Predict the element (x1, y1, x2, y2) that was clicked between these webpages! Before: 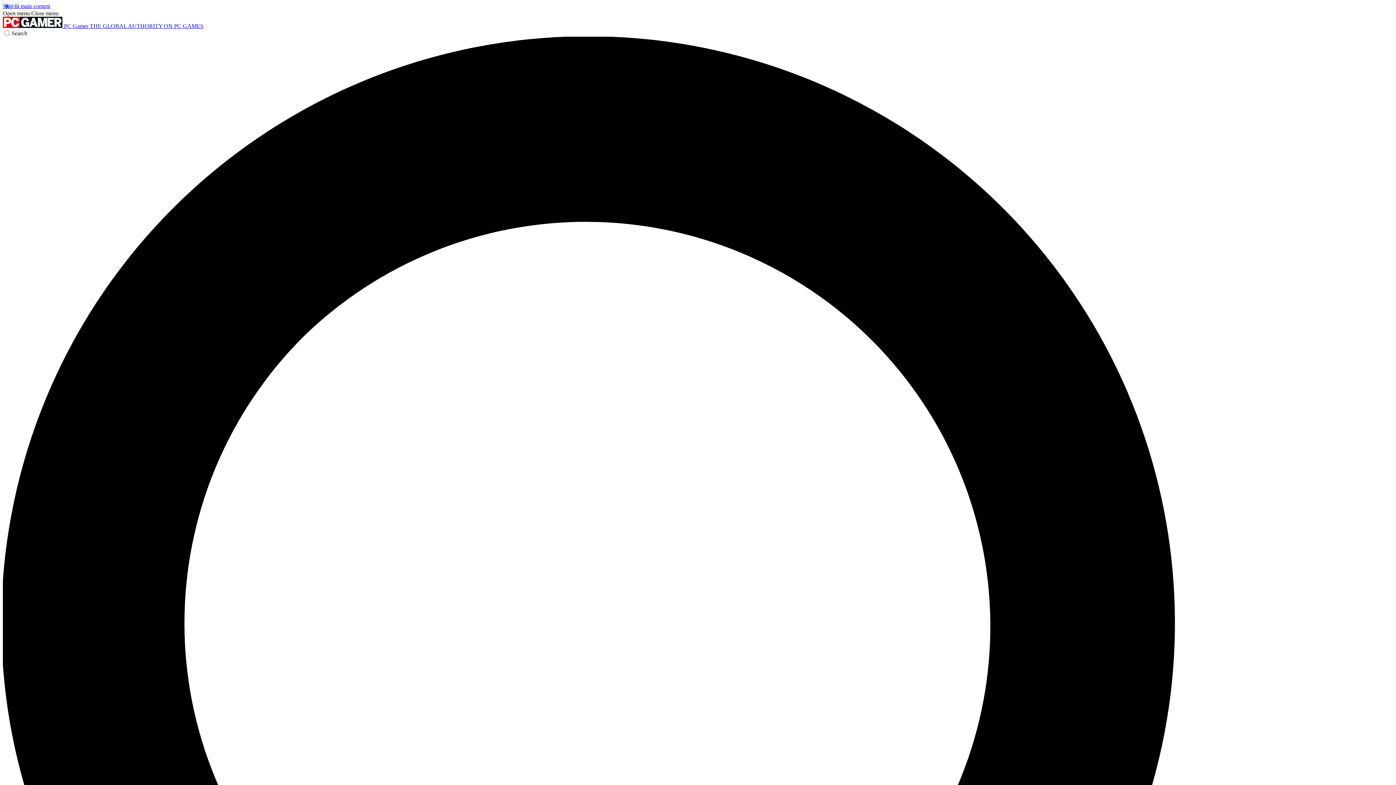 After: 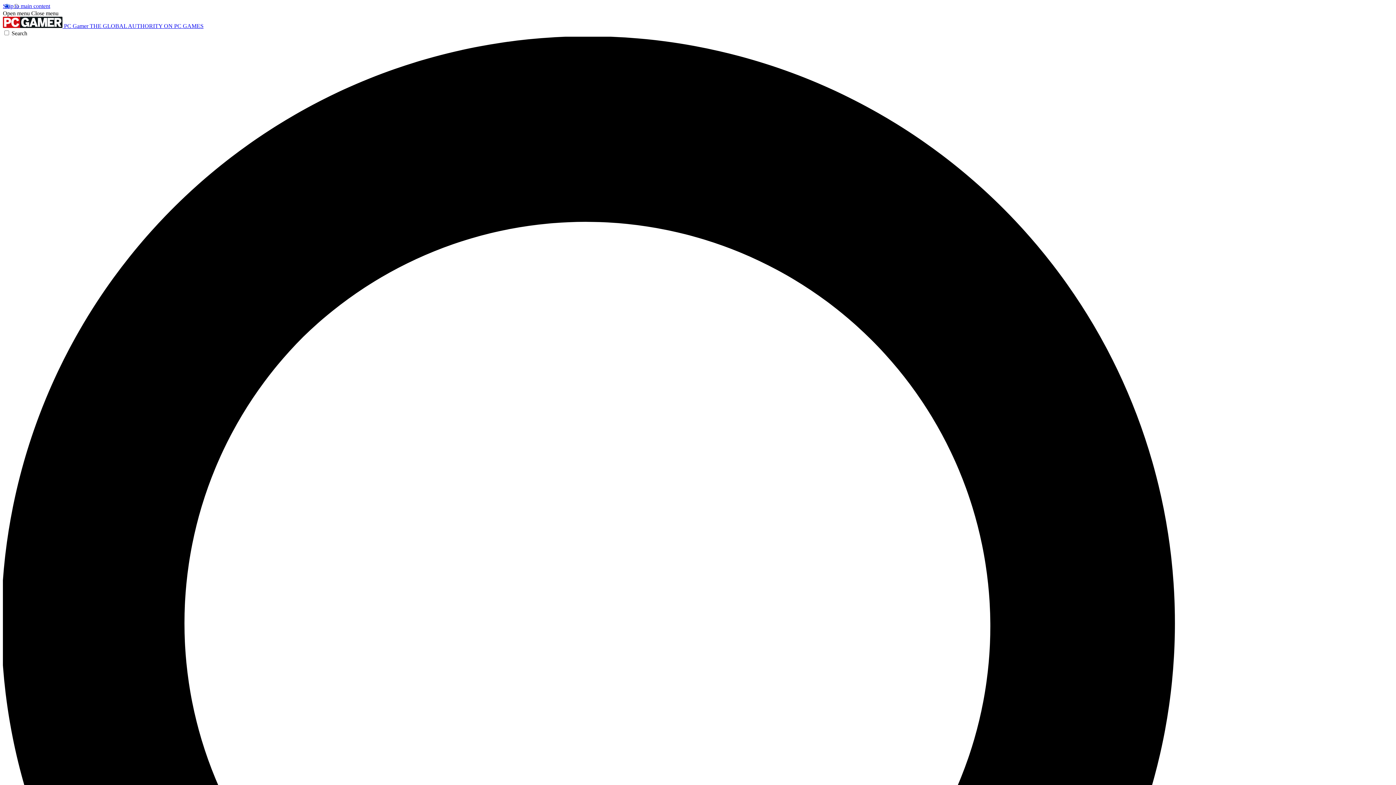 Action: label: Close menu bbox: (31, 10, 58, 16)